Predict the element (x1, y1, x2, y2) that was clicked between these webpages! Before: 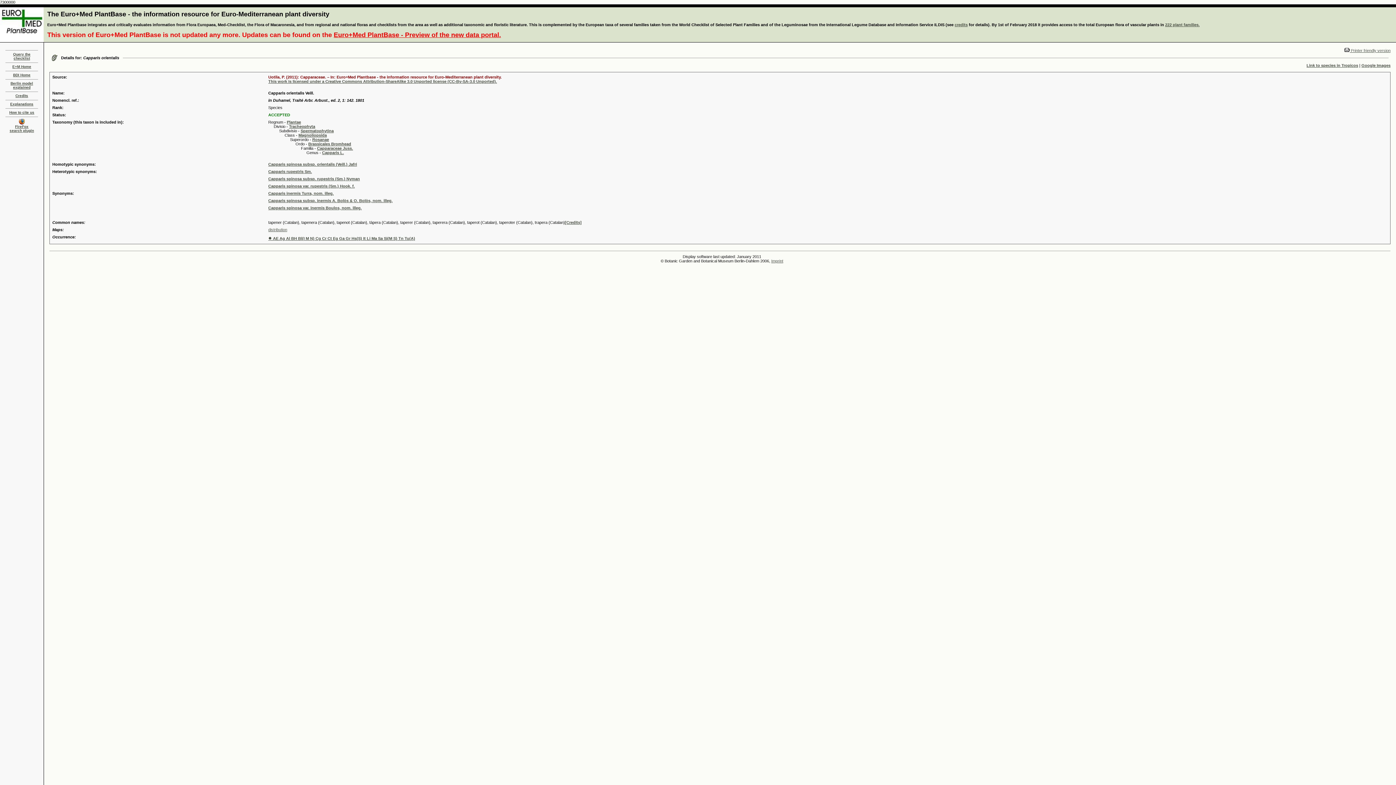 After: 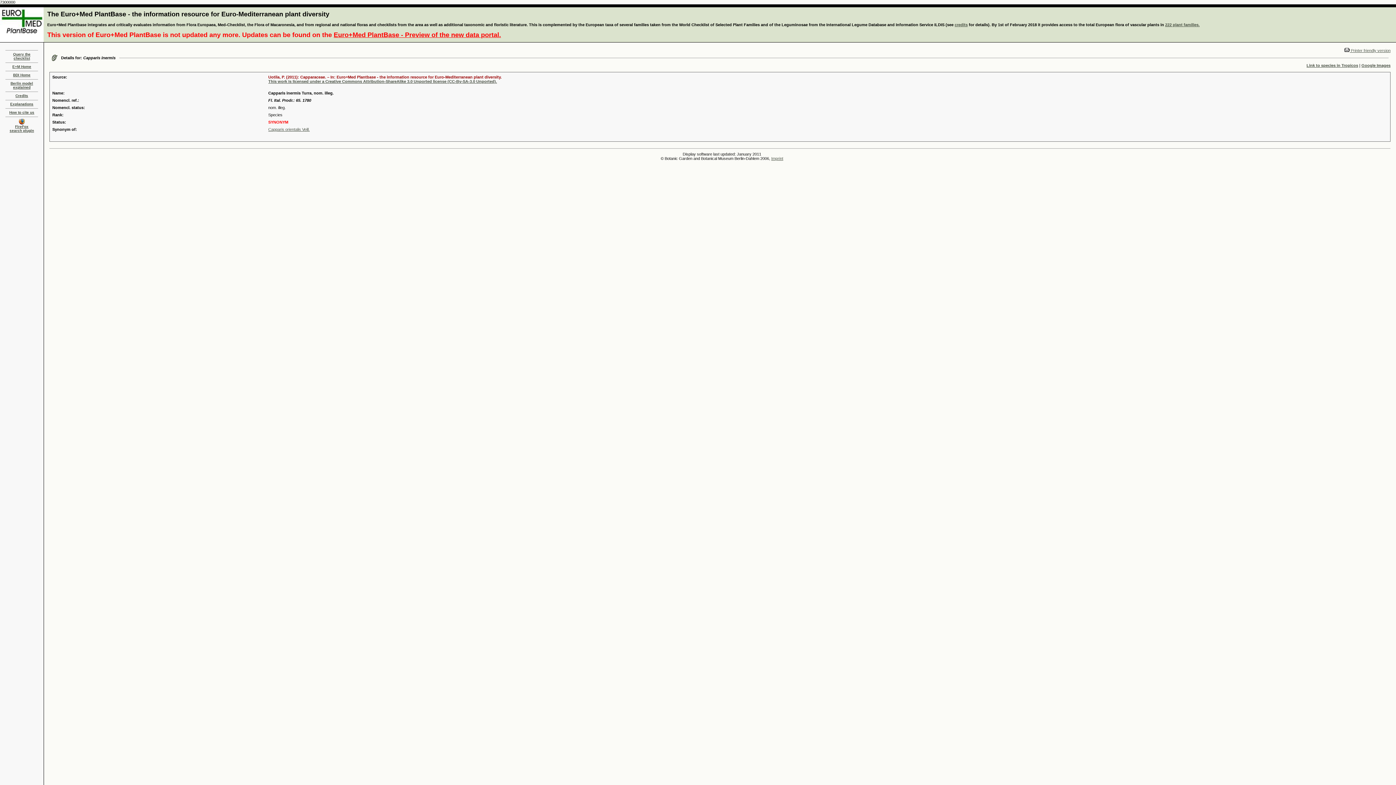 Action: label: Capparis inermis Turra, nom. illeg. bbox: (268, 191, 333, 195)